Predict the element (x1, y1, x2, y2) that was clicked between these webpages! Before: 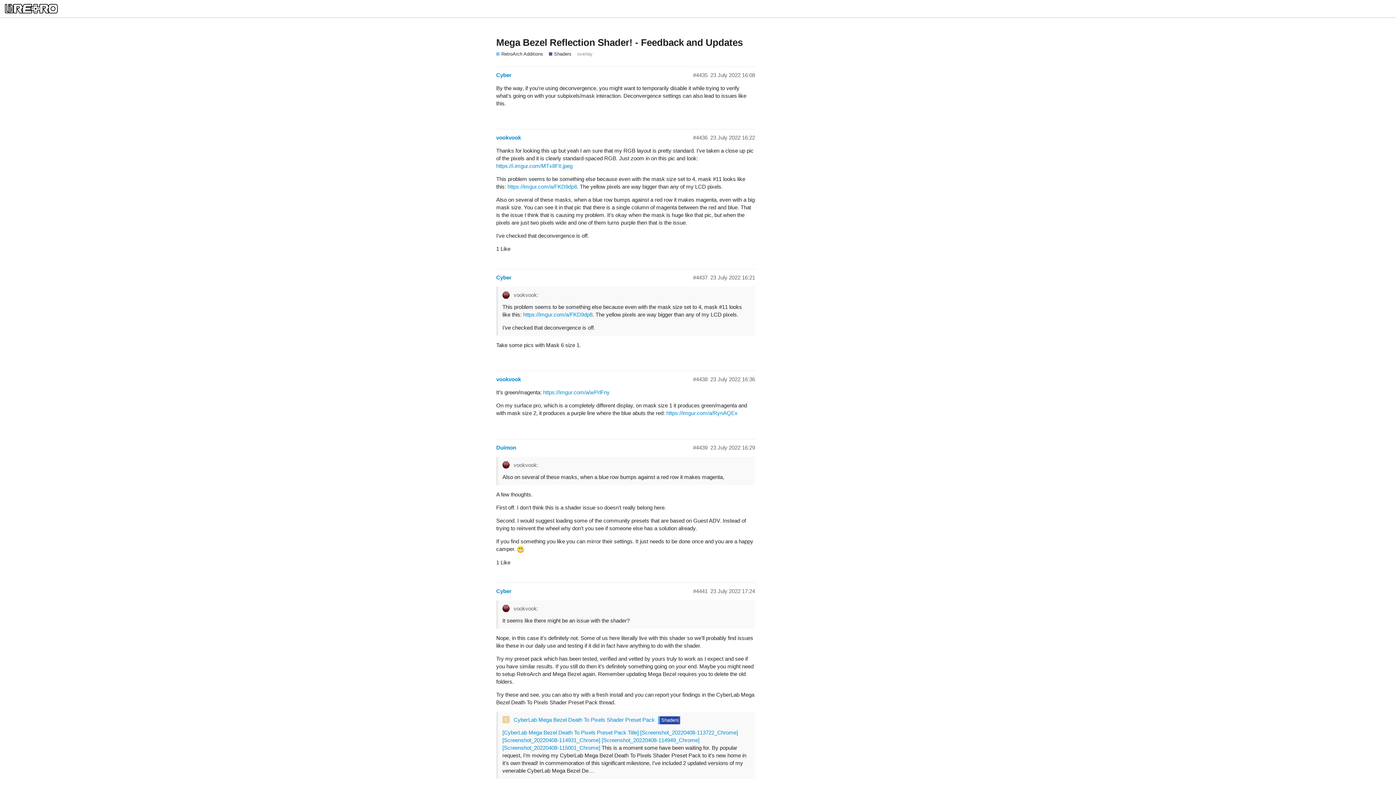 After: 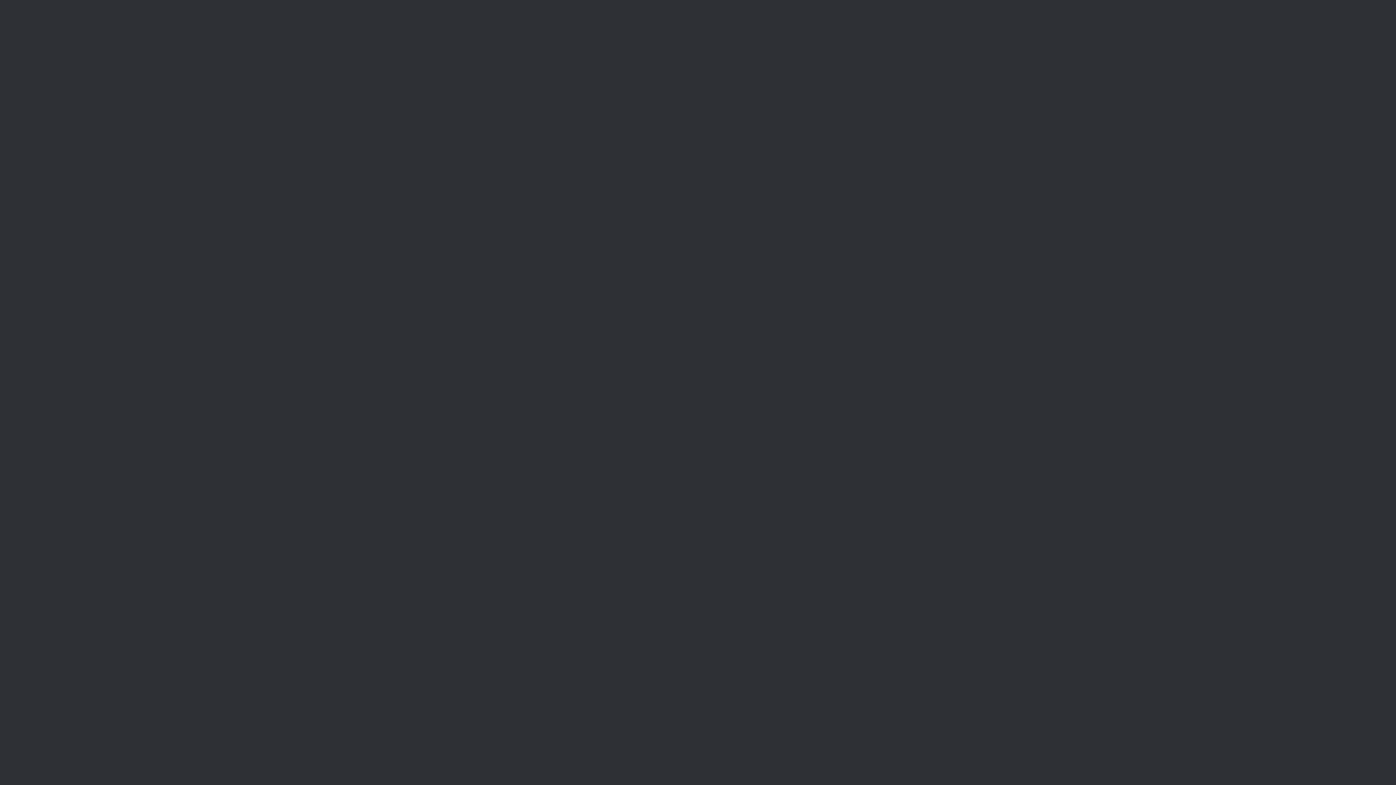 Action: label: https://imgur.com/a/FKD9dp8 bbox: (523, 311, 592, 317)